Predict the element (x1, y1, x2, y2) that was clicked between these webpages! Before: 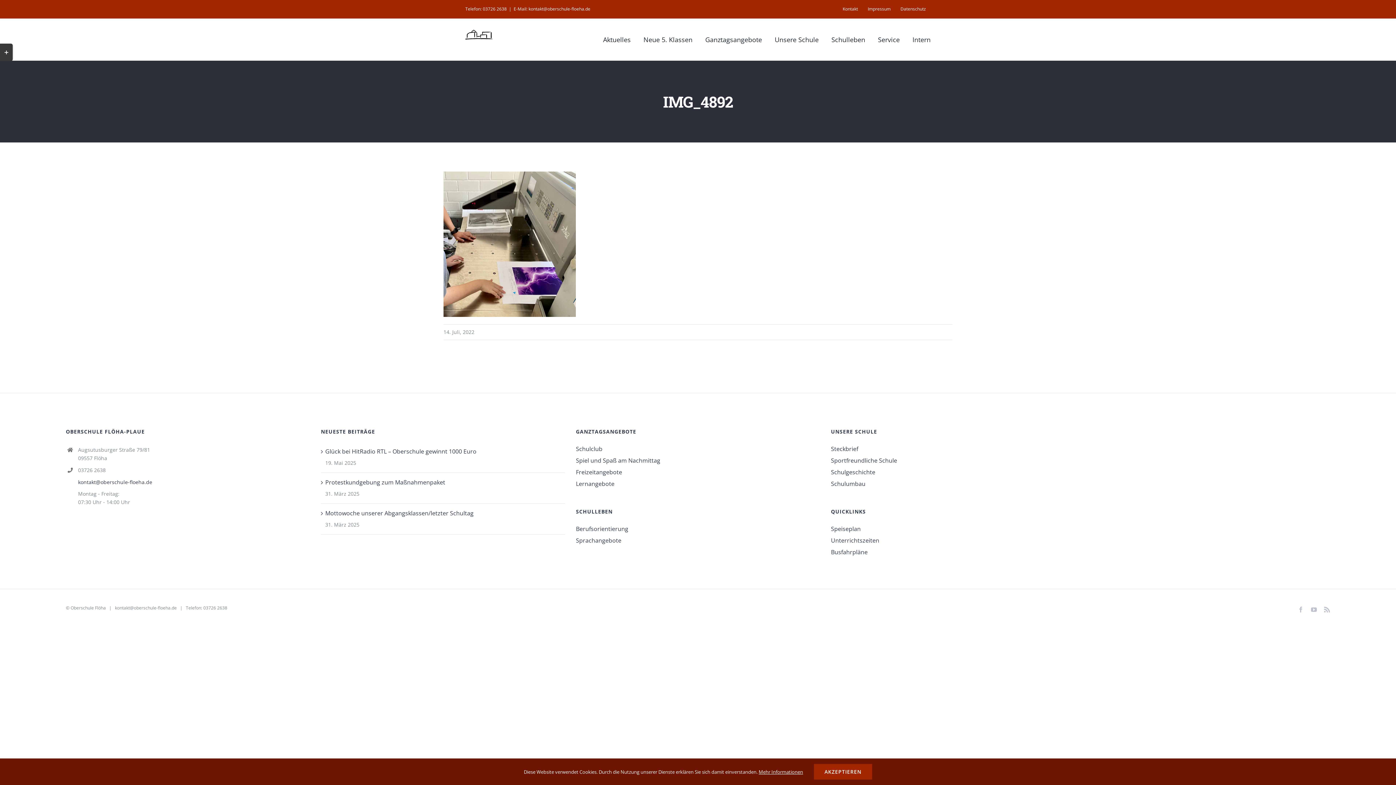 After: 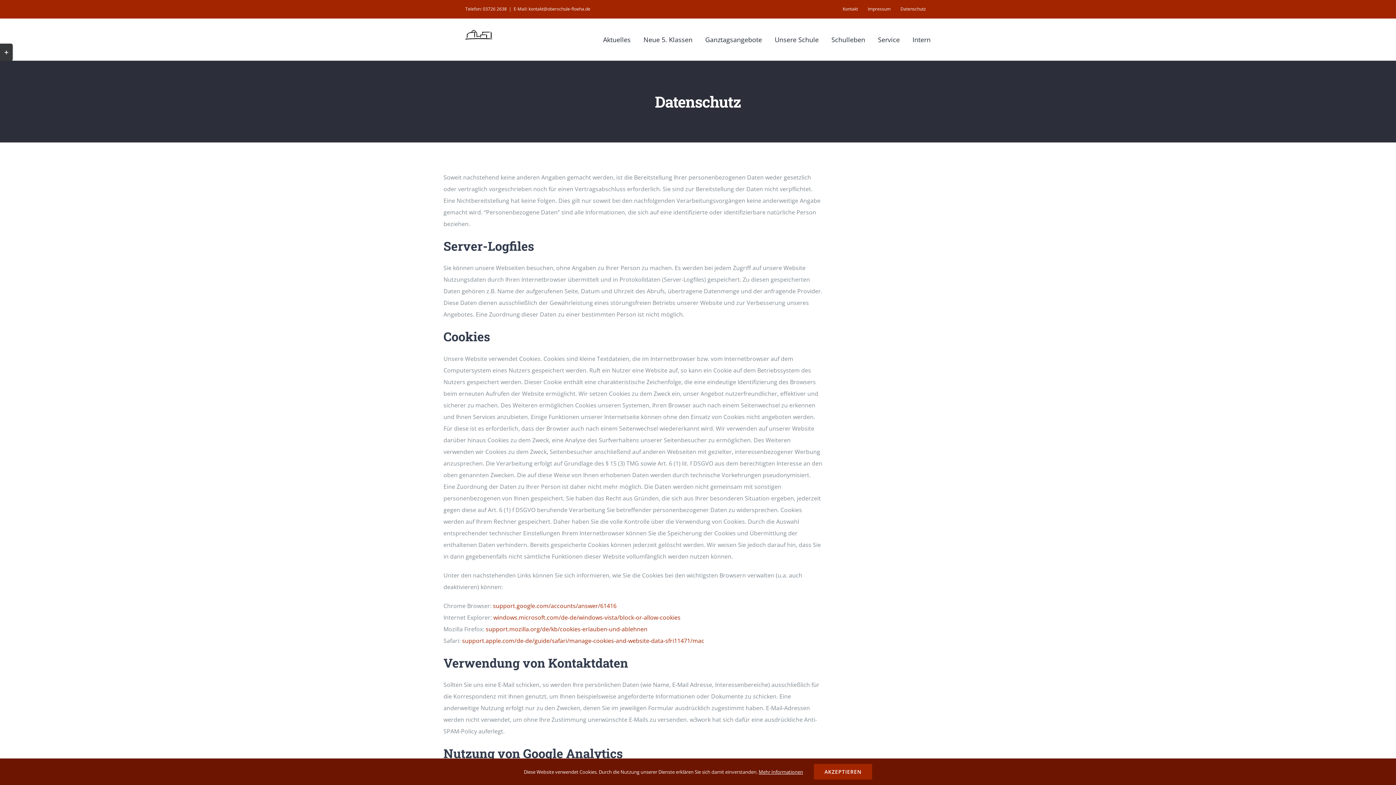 Action: label: Datenschutz bbox: (896, 0, 930, 18)